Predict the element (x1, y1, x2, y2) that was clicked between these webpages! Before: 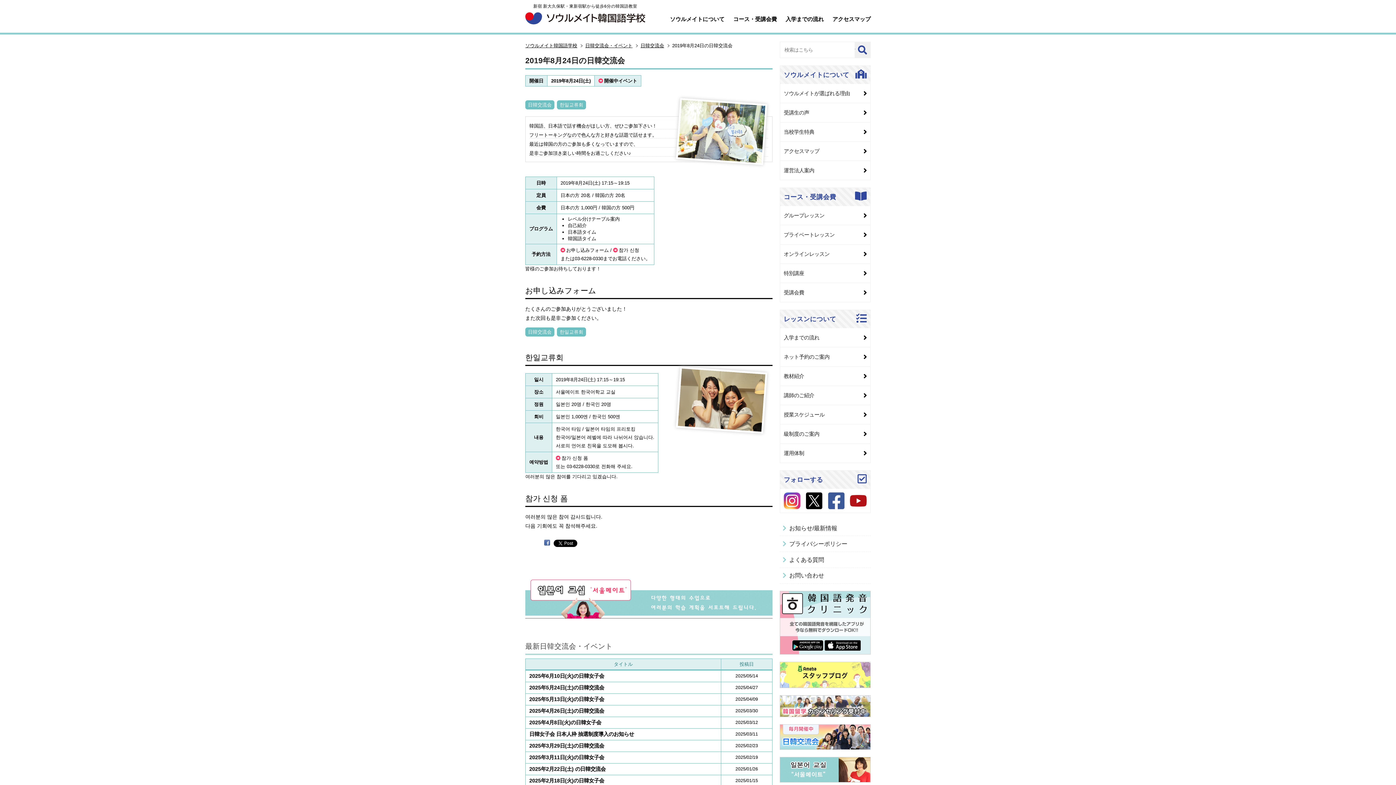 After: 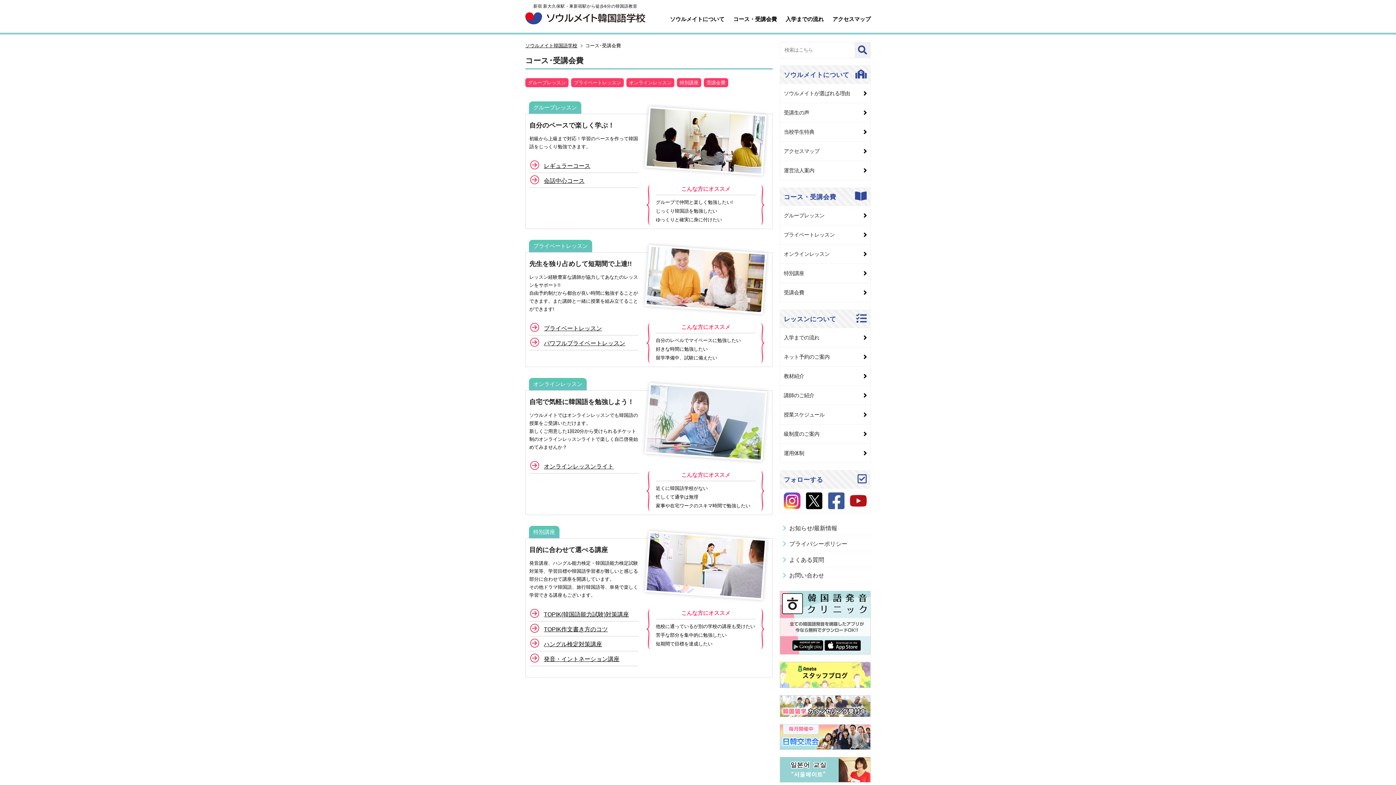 Action: bbox: (780, 188, 870, 206) label: コース・受講会費